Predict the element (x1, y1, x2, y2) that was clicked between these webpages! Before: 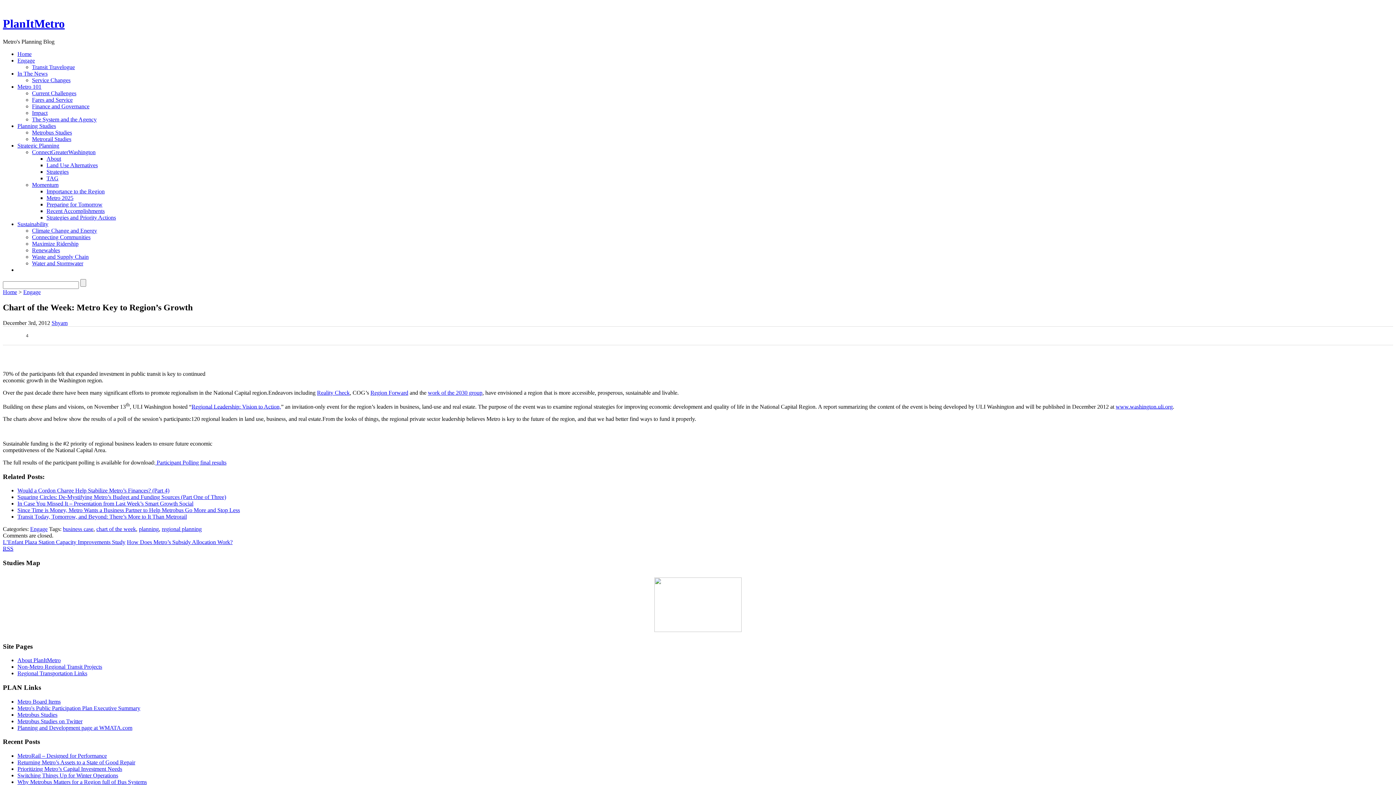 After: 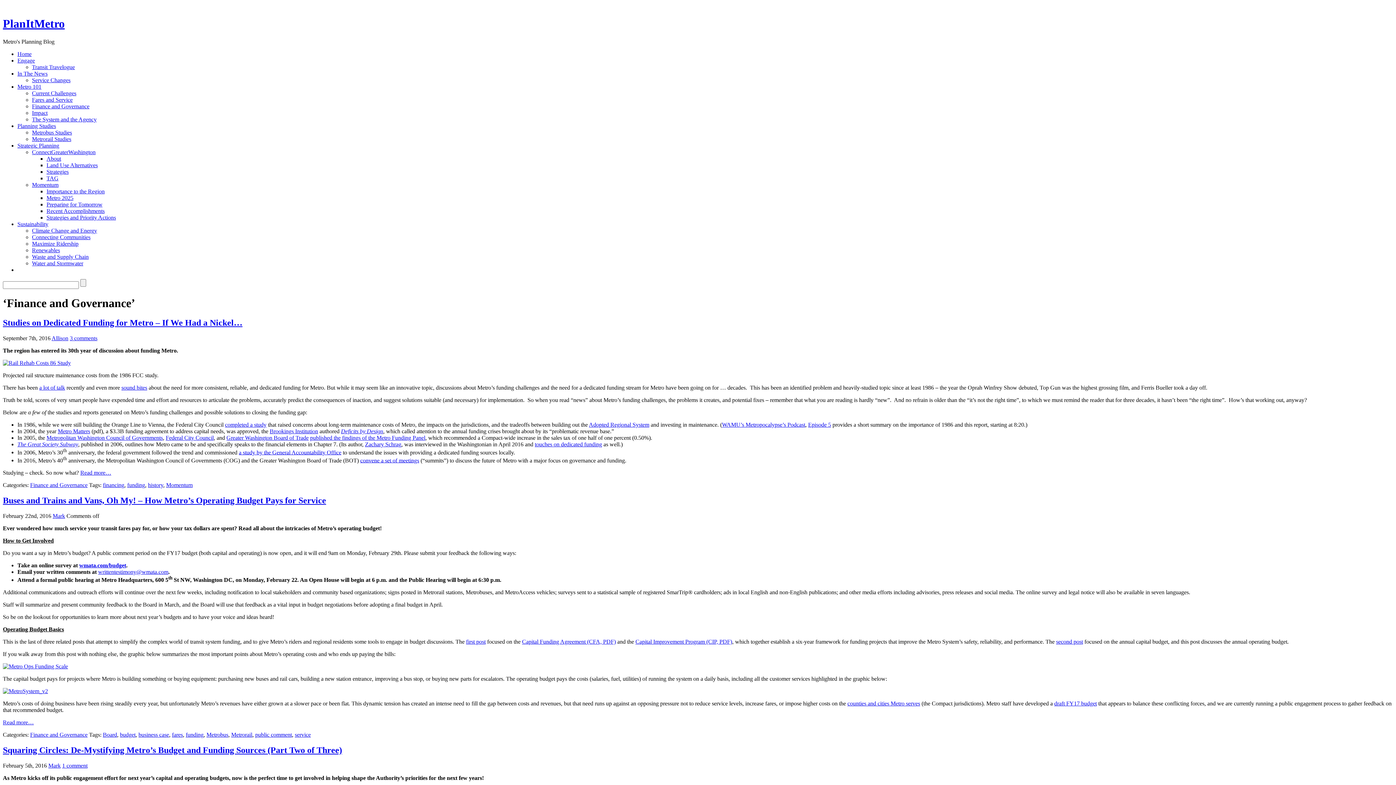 Action: label: Finance and Governance bbox: (32, 103, 89, 109)